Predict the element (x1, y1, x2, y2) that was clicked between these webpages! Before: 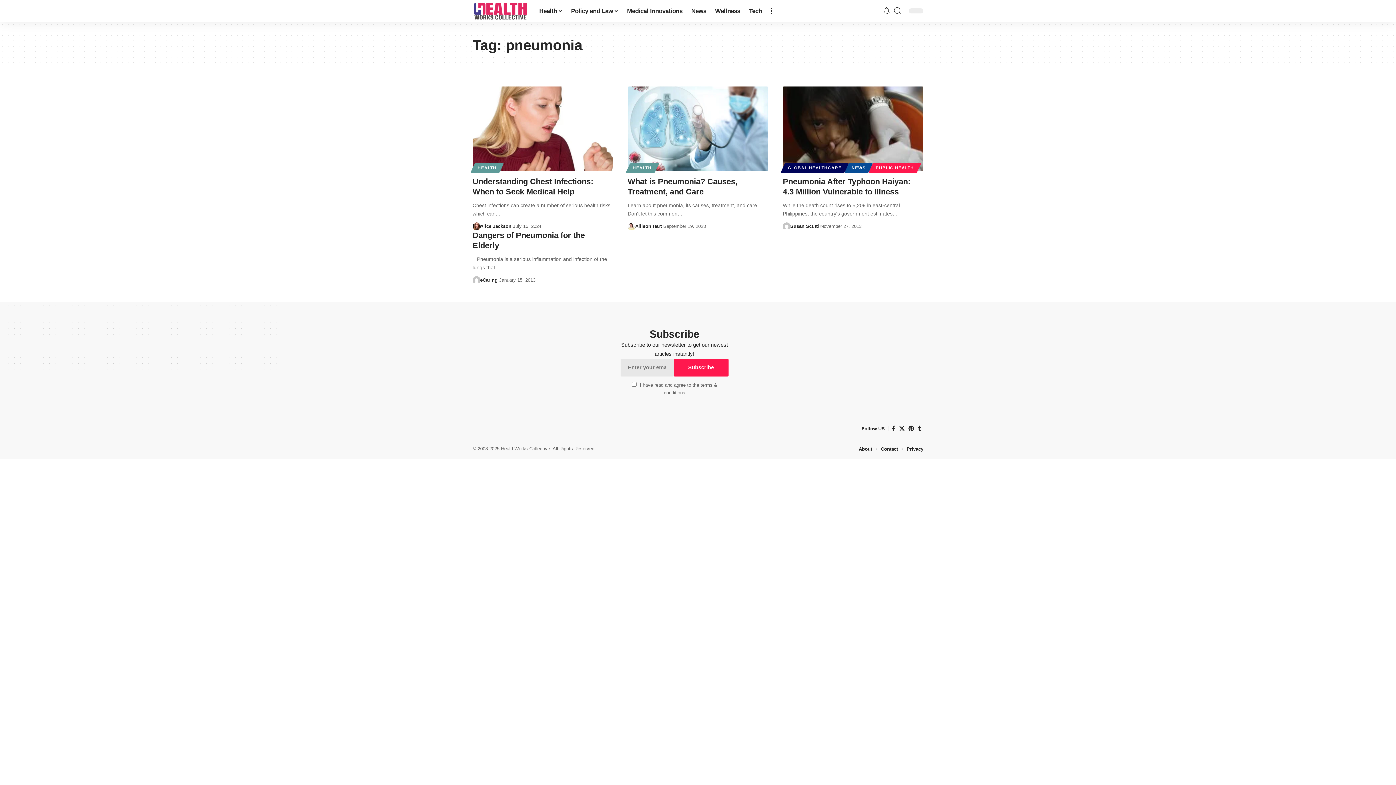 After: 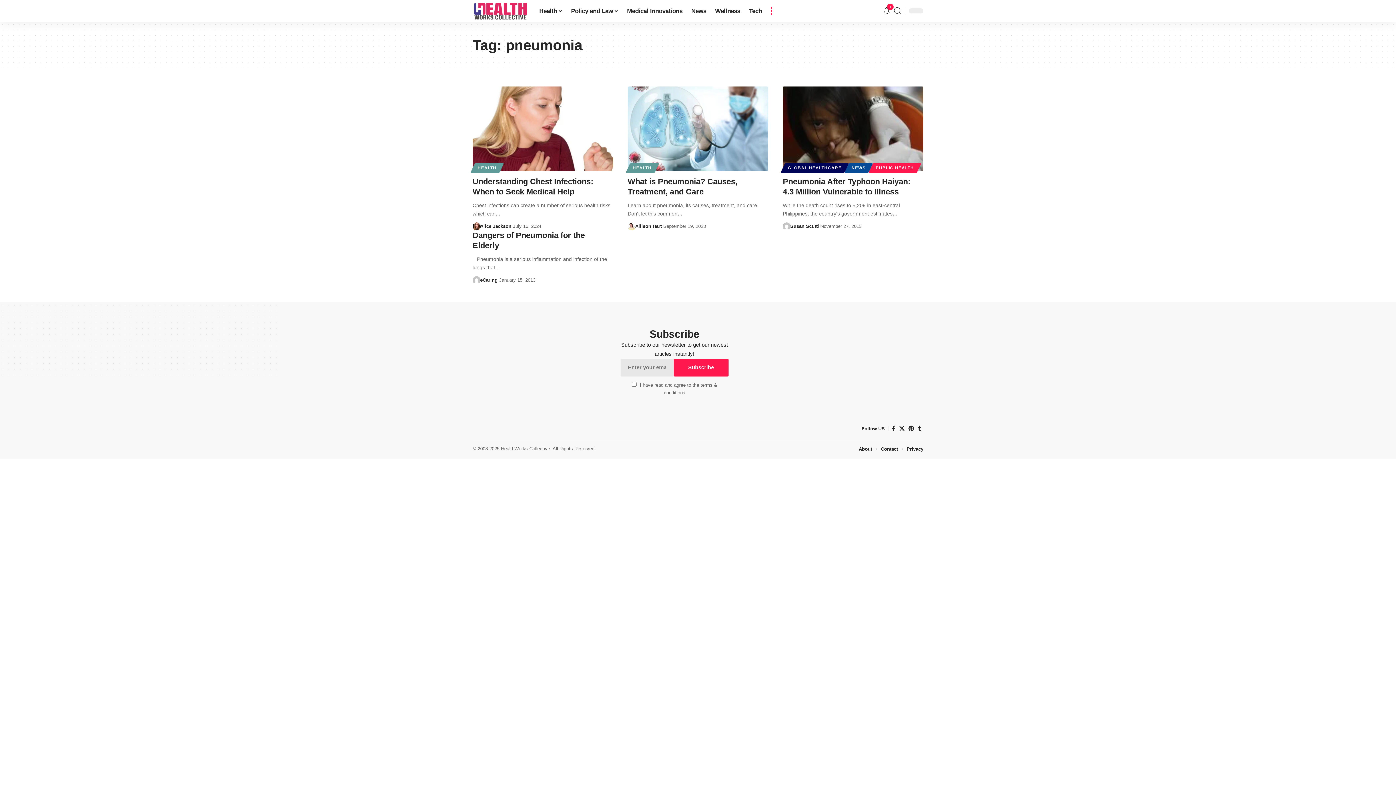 Action: bbox: (766, 0, 776, 21) label: more